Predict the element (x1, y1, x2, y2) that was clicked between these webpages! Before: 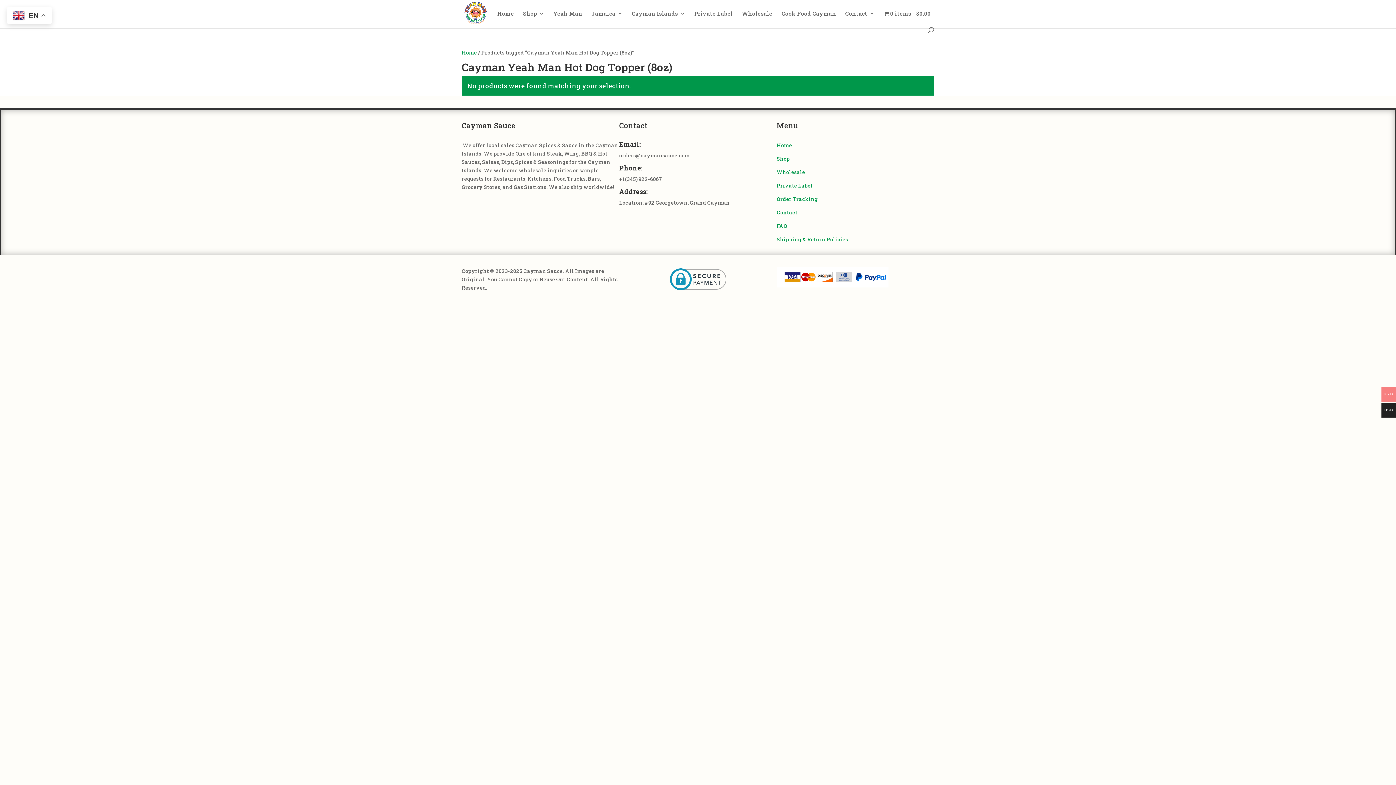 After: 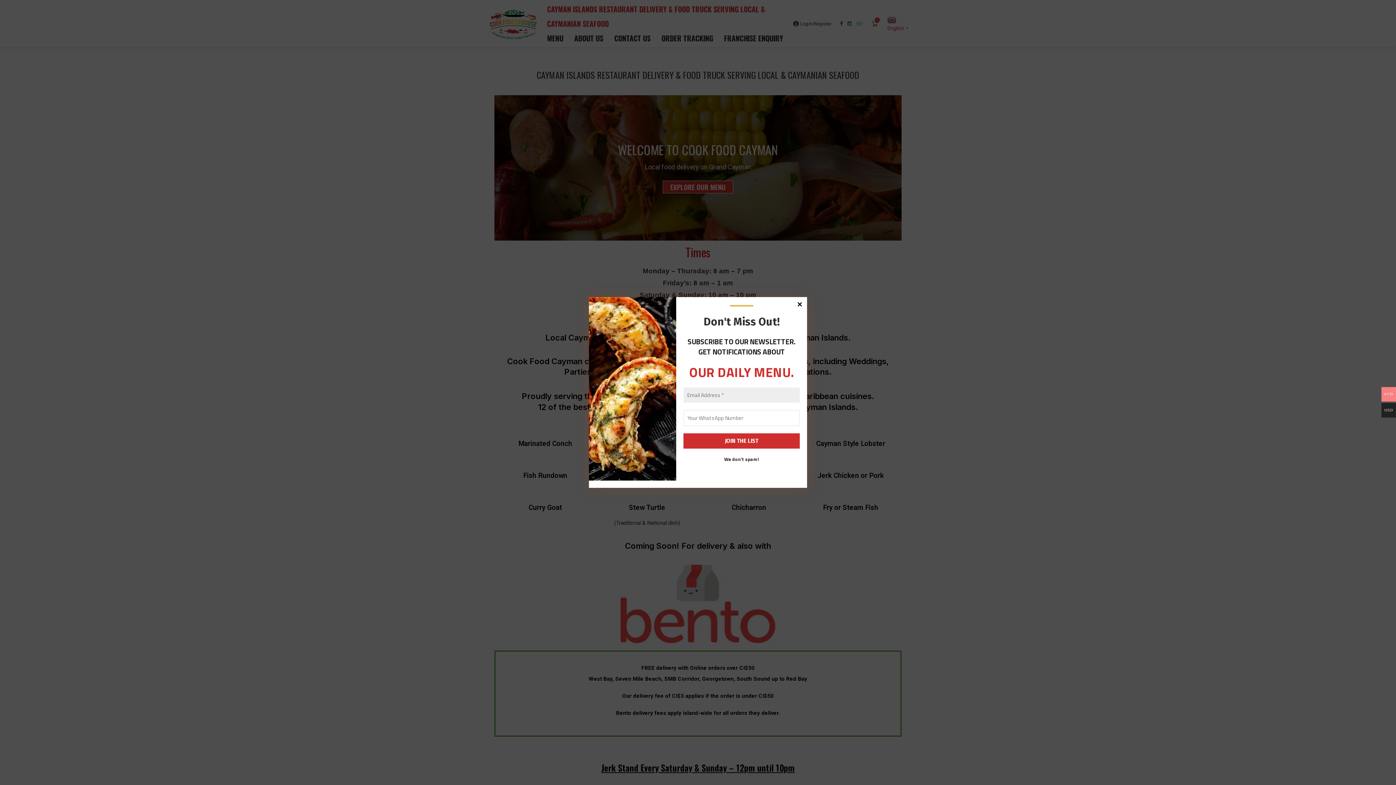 Action: bbox: (781, 10, 836, 26) label: Cook Food Cayman